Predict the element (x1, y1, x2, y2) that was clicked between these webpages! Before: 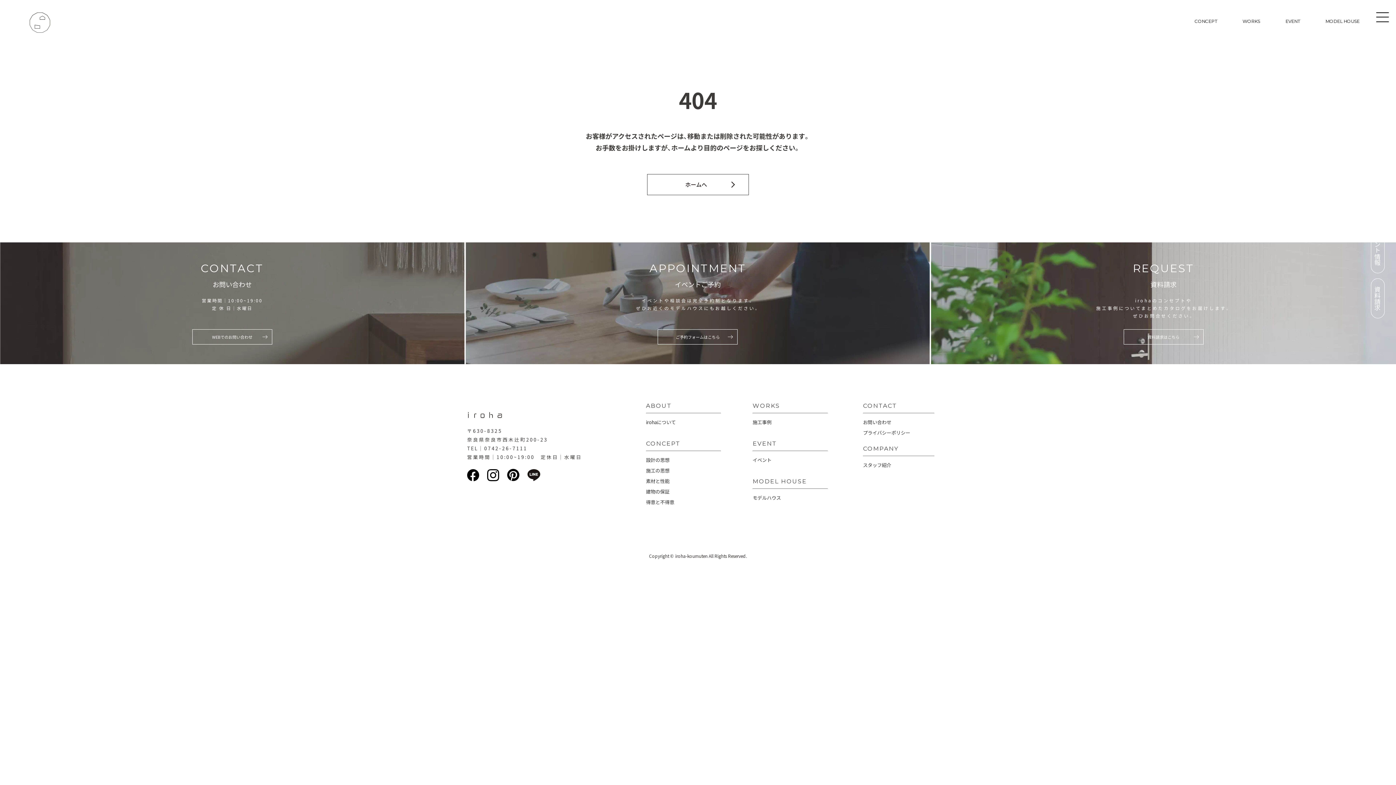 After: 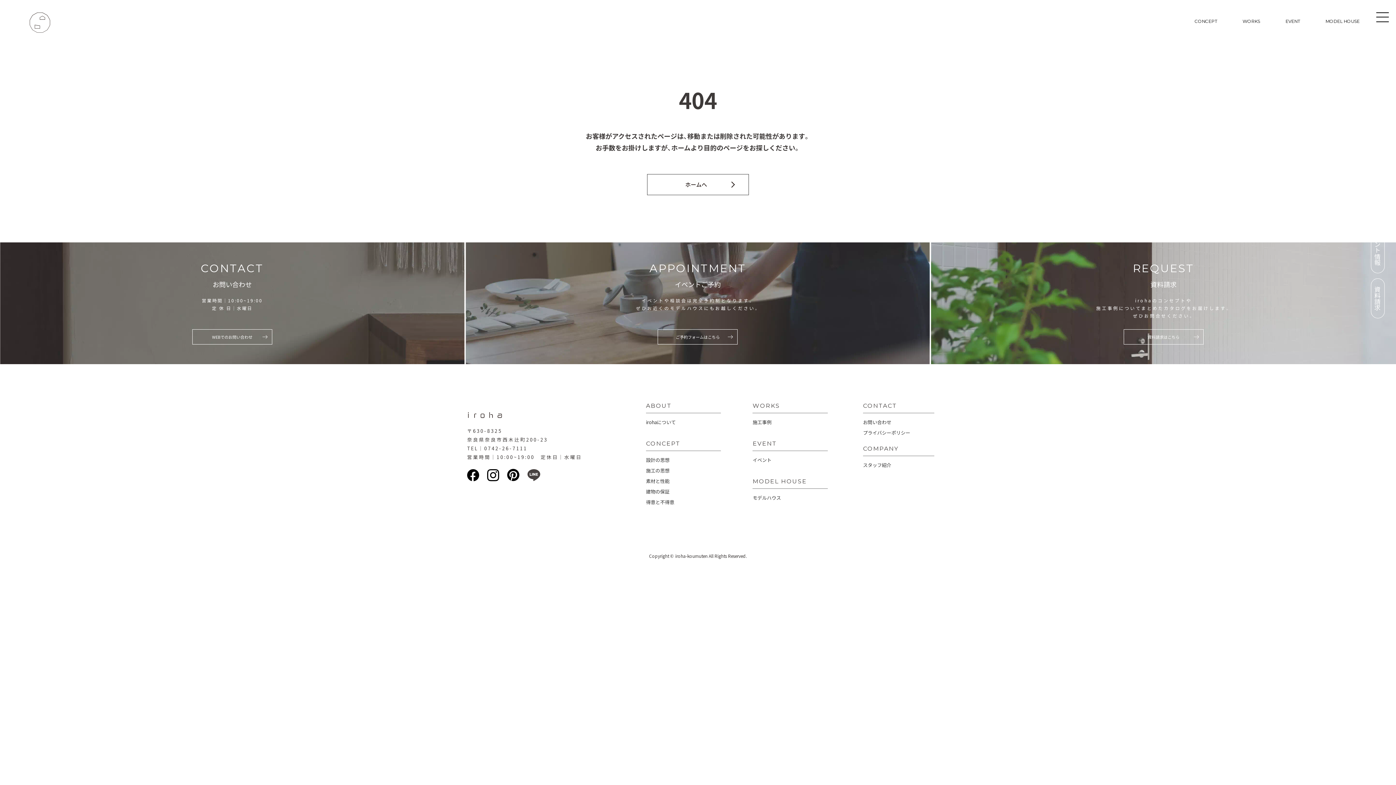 Action: bbox: (527, 472, 540, 481)